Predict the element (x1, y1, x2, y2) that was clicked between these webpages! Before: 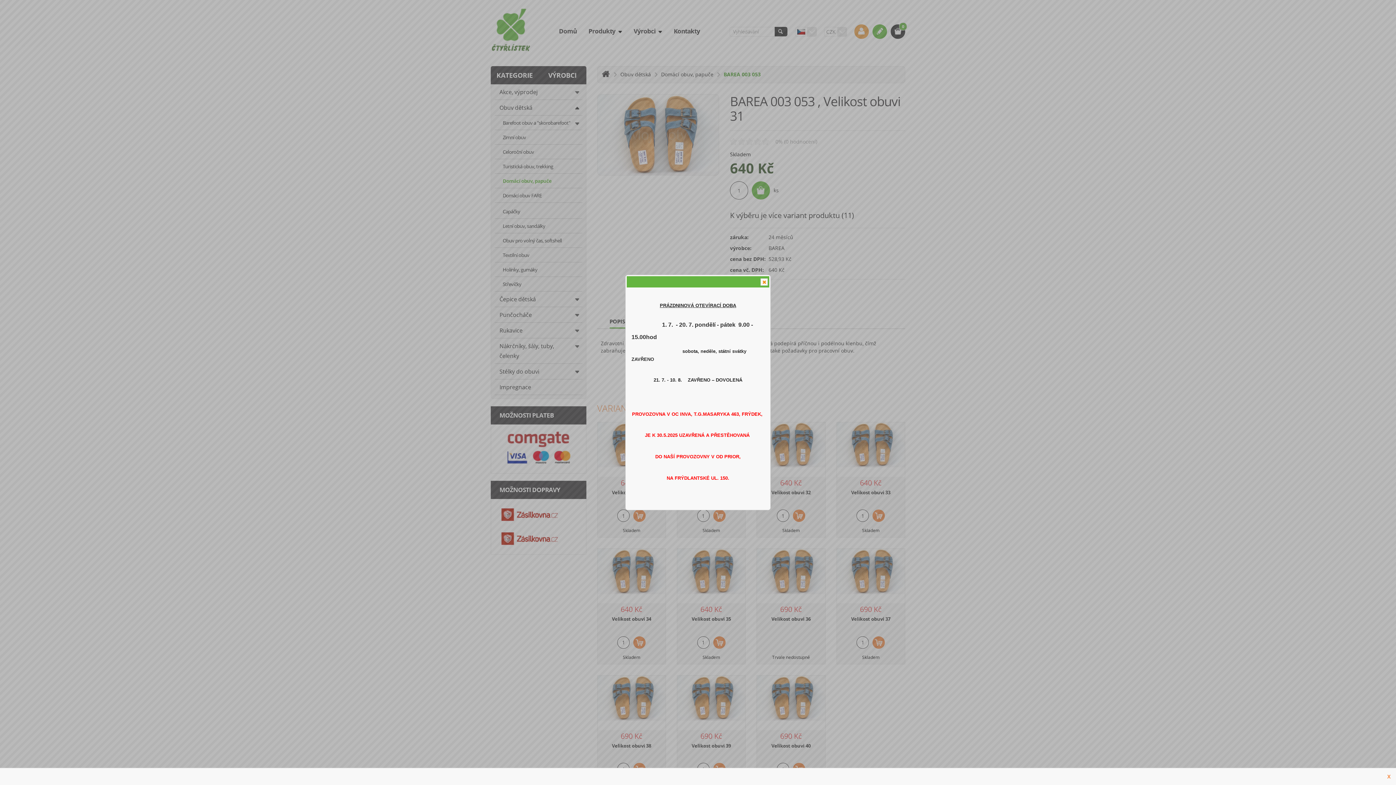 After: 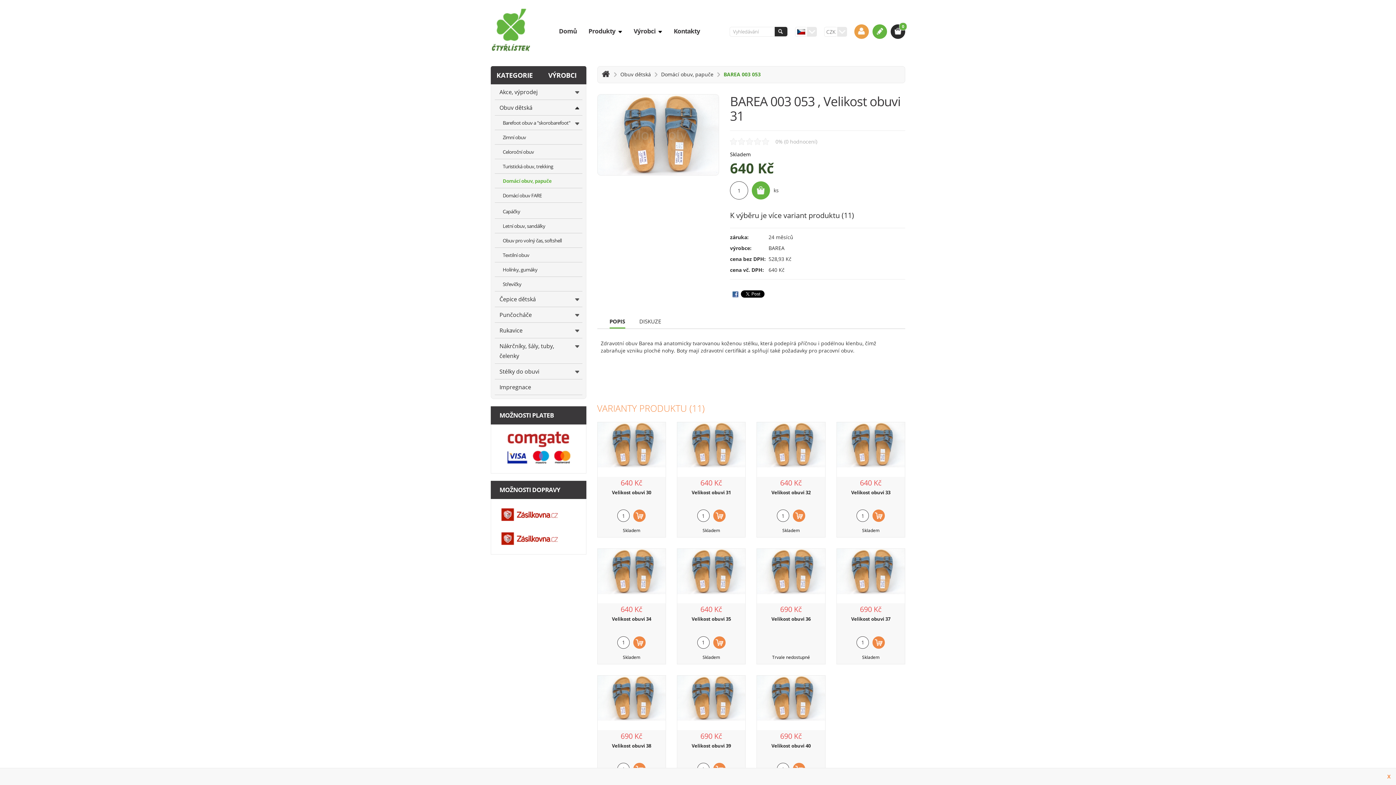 Action: bbox: (760, 278, 768, 285) label: Close